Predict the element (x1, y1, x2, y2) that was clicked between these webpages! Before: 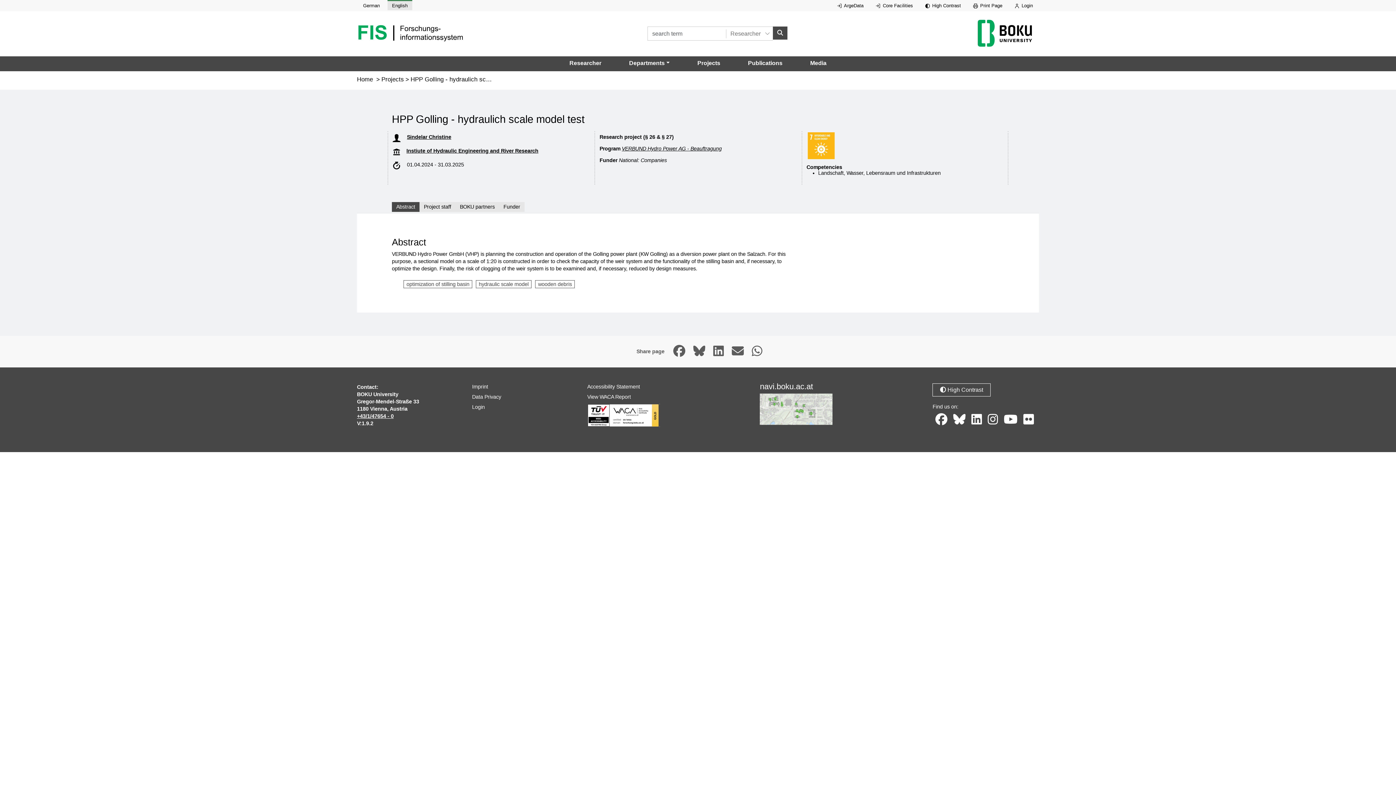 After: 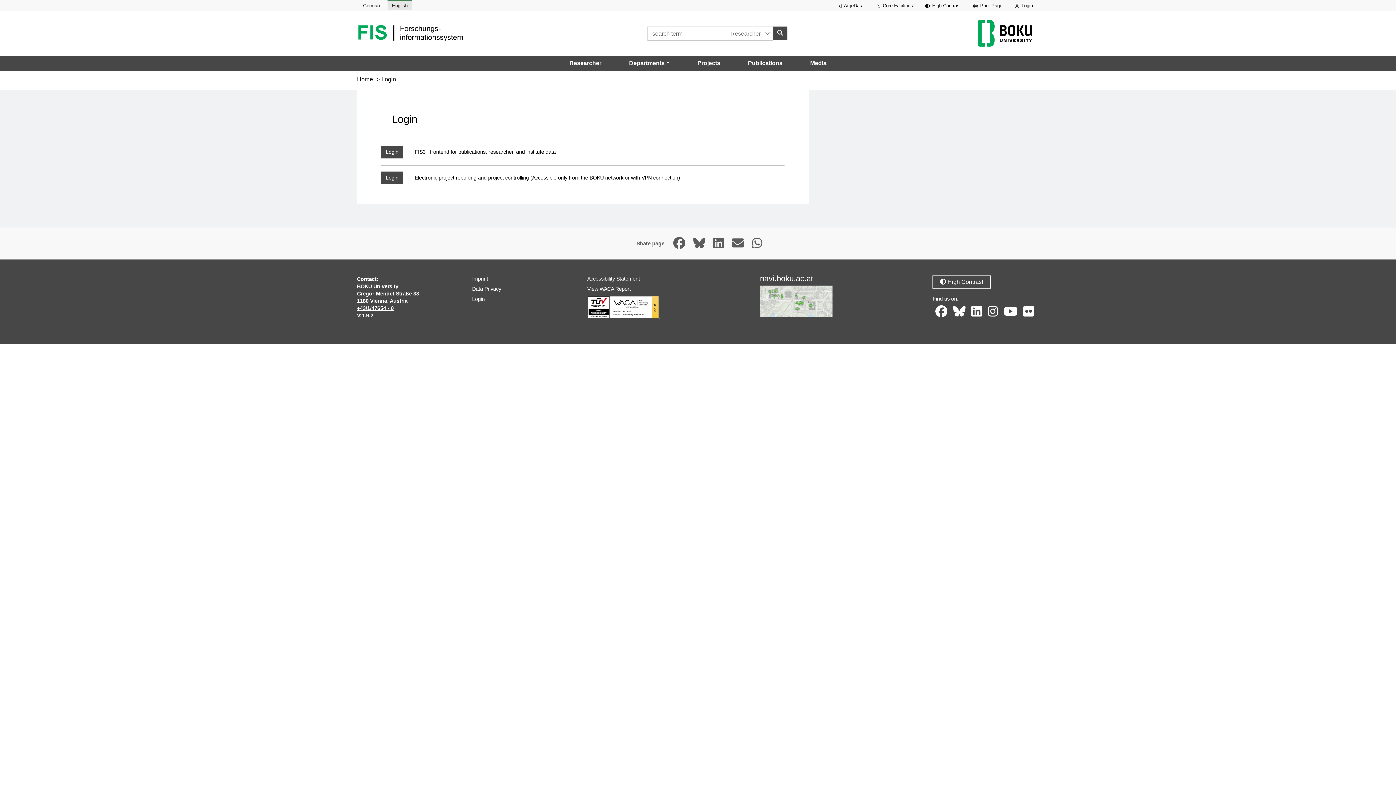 Action: label:  Login bbox: (1010, 0, 1037, 10)